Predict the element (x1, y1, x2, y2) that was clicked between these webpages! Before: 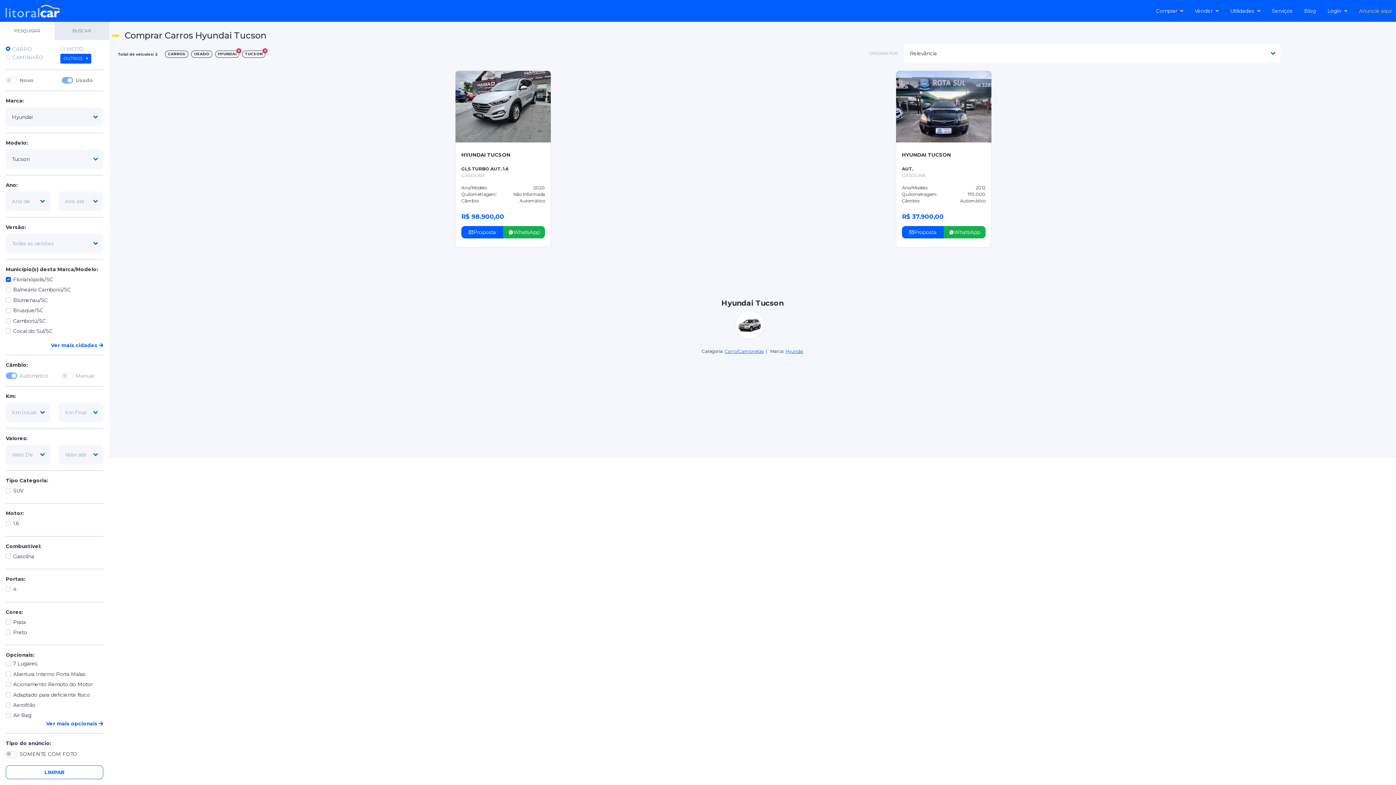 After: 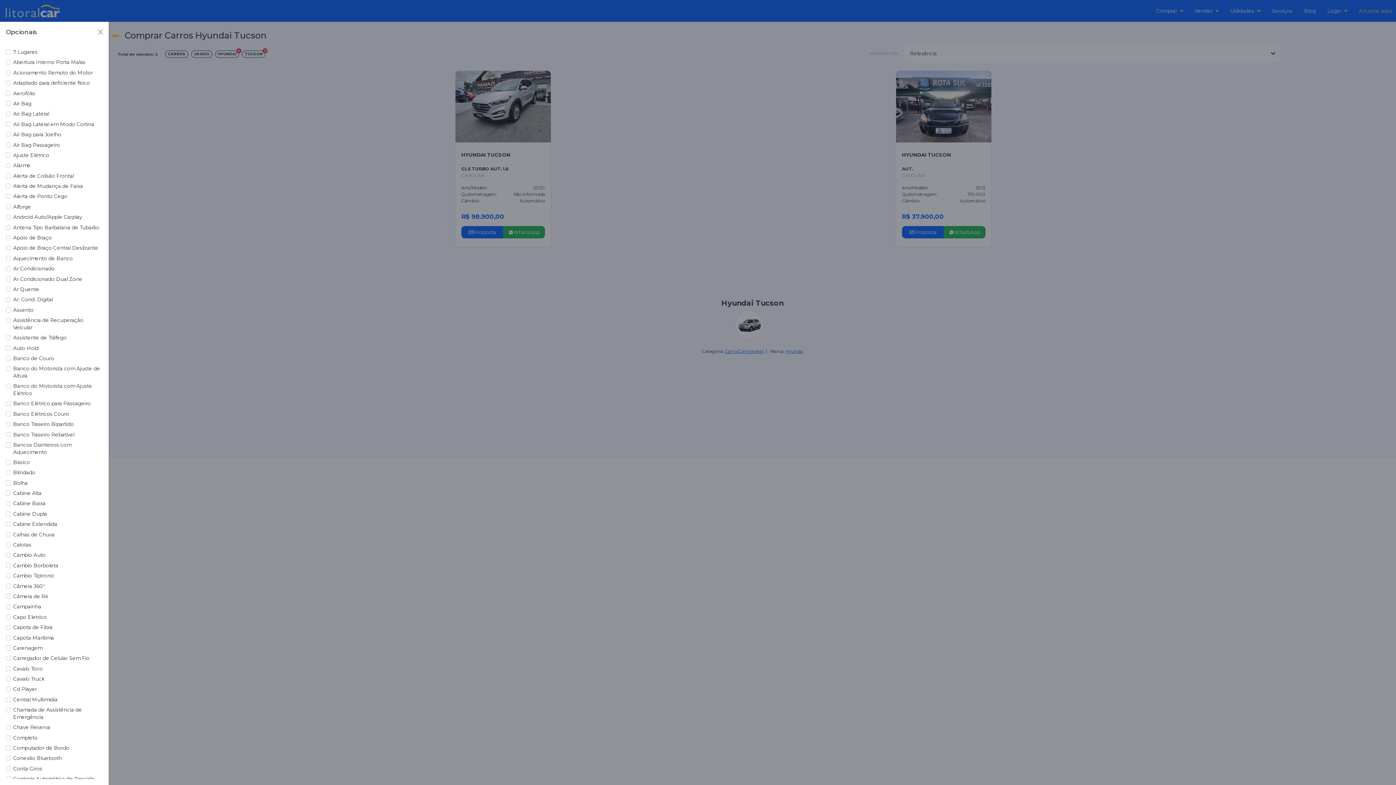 Action: bbox: (5, 720, 103, 727) label: Ver mais opcionais 